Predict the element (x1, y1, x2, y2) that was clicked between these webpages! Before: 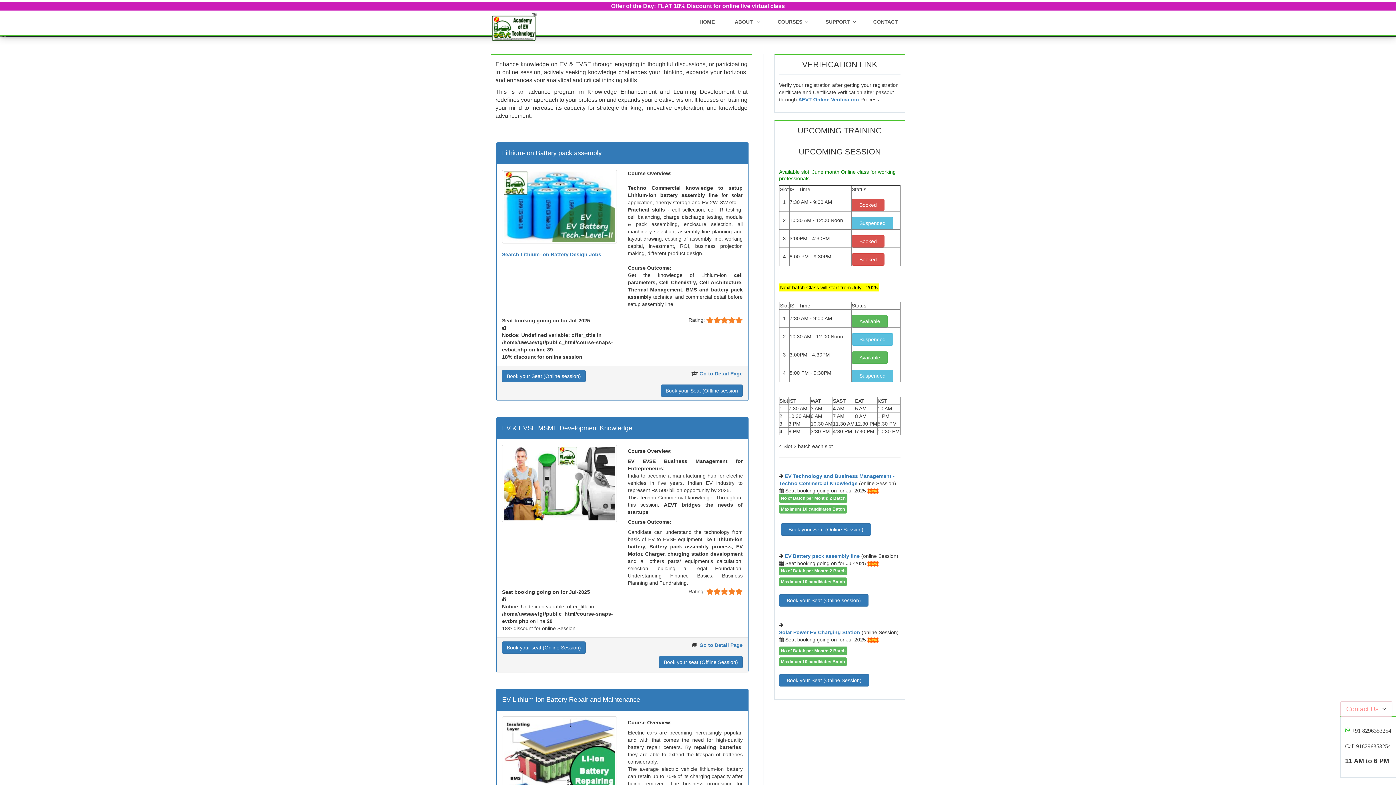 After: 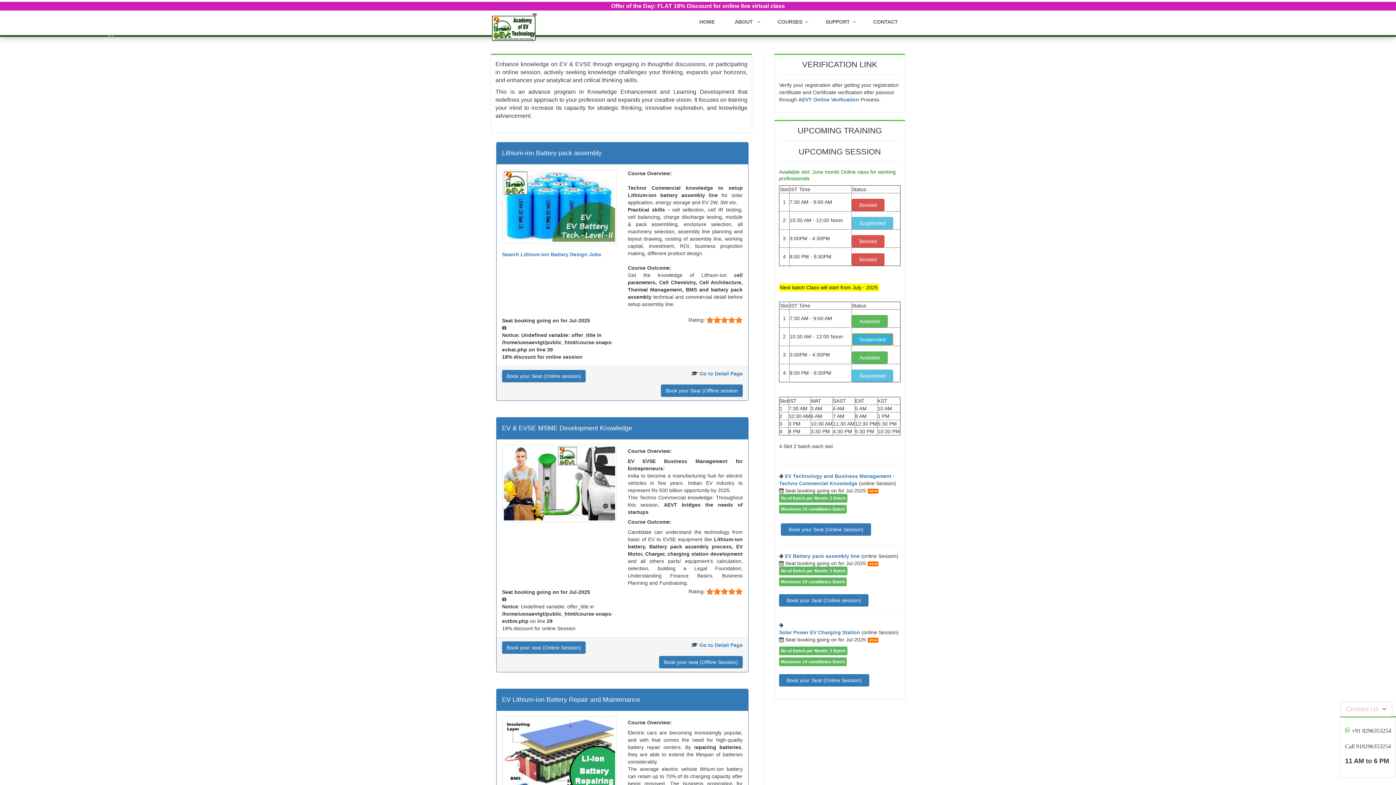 Action: label: Suspended bbox: (852, 333, 893, 345)